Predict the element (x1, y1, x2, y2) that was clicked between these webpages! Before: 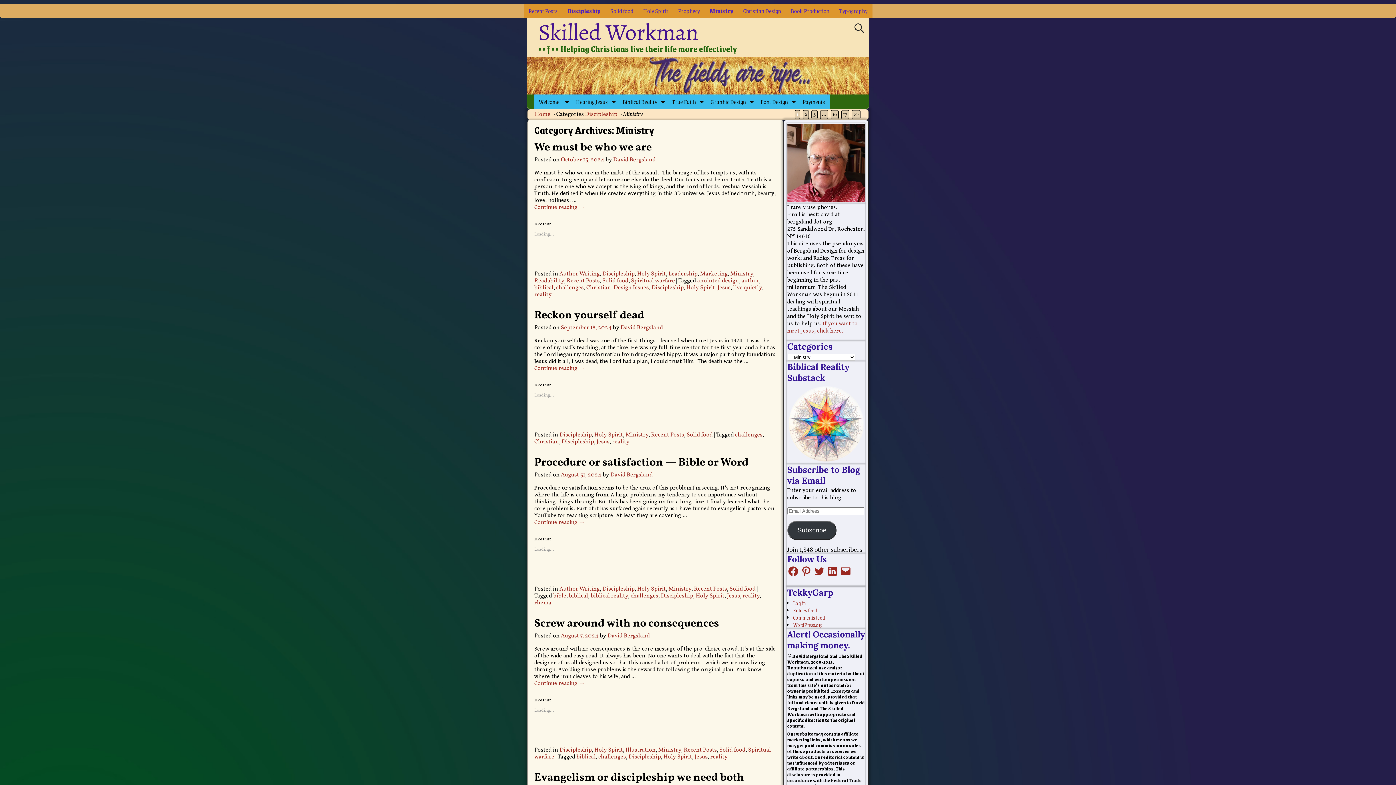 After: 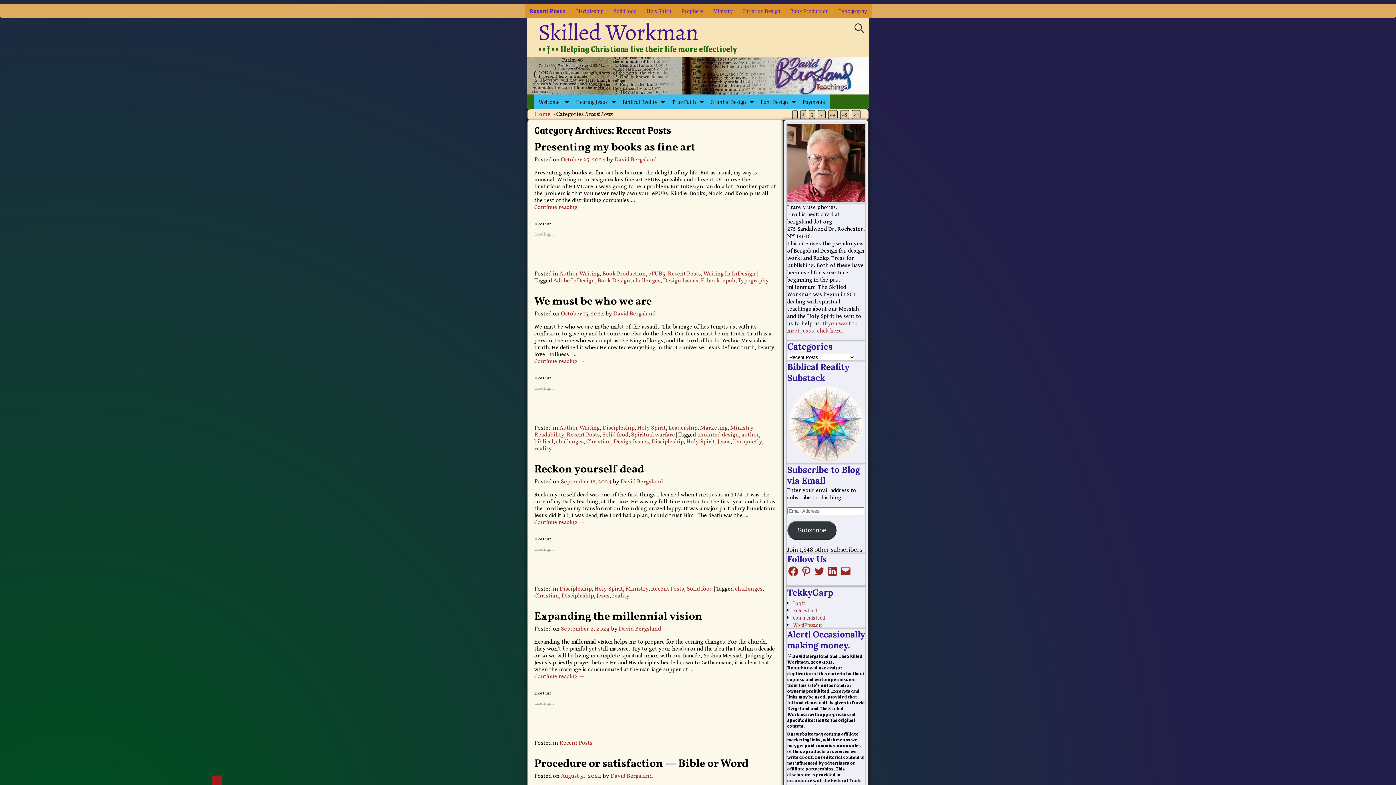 Action: label: Recent Posts bbox: (694, 585, 727, 593)